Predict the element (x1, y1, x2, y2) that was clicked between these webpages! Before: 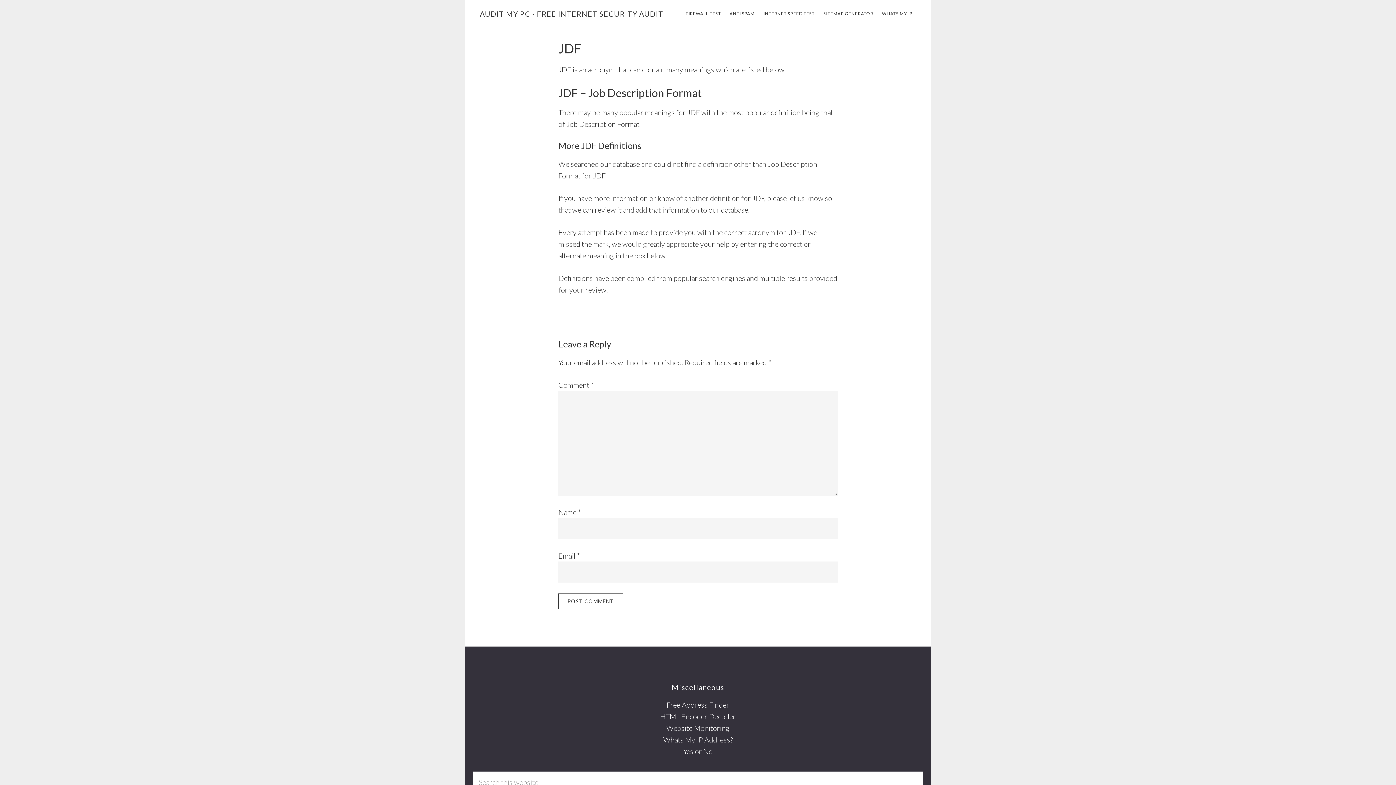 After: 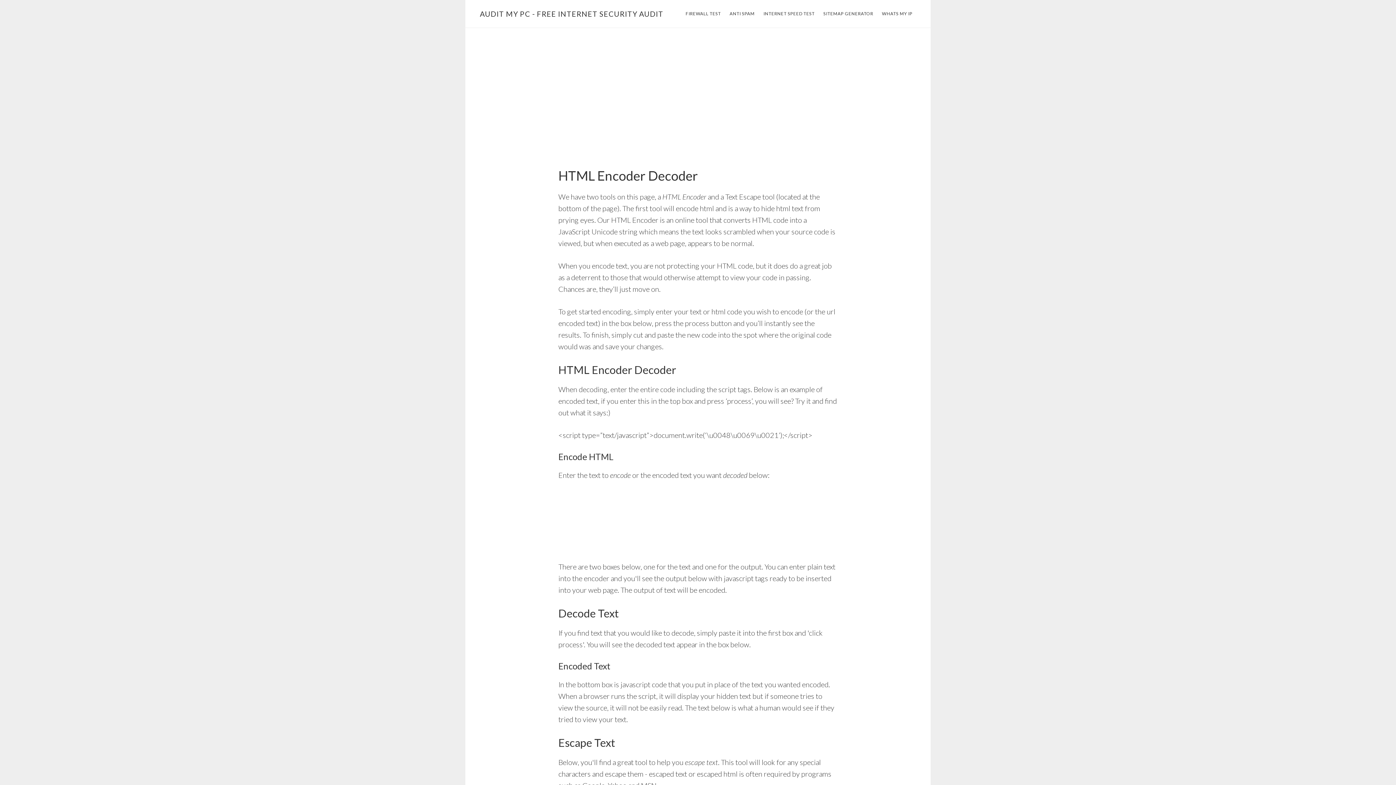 Action: bbox: (660, 712, 736, 721) label: HTML Encoder Decoder